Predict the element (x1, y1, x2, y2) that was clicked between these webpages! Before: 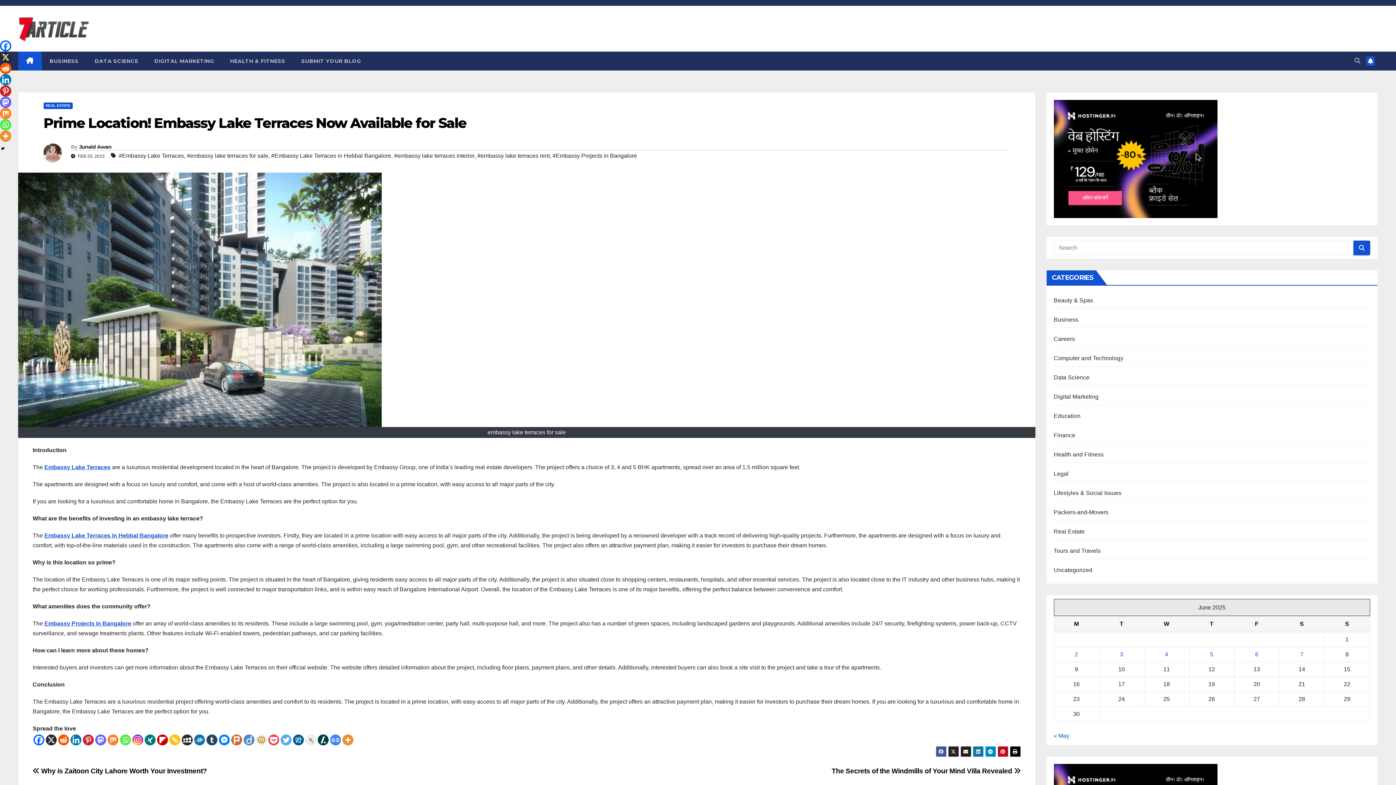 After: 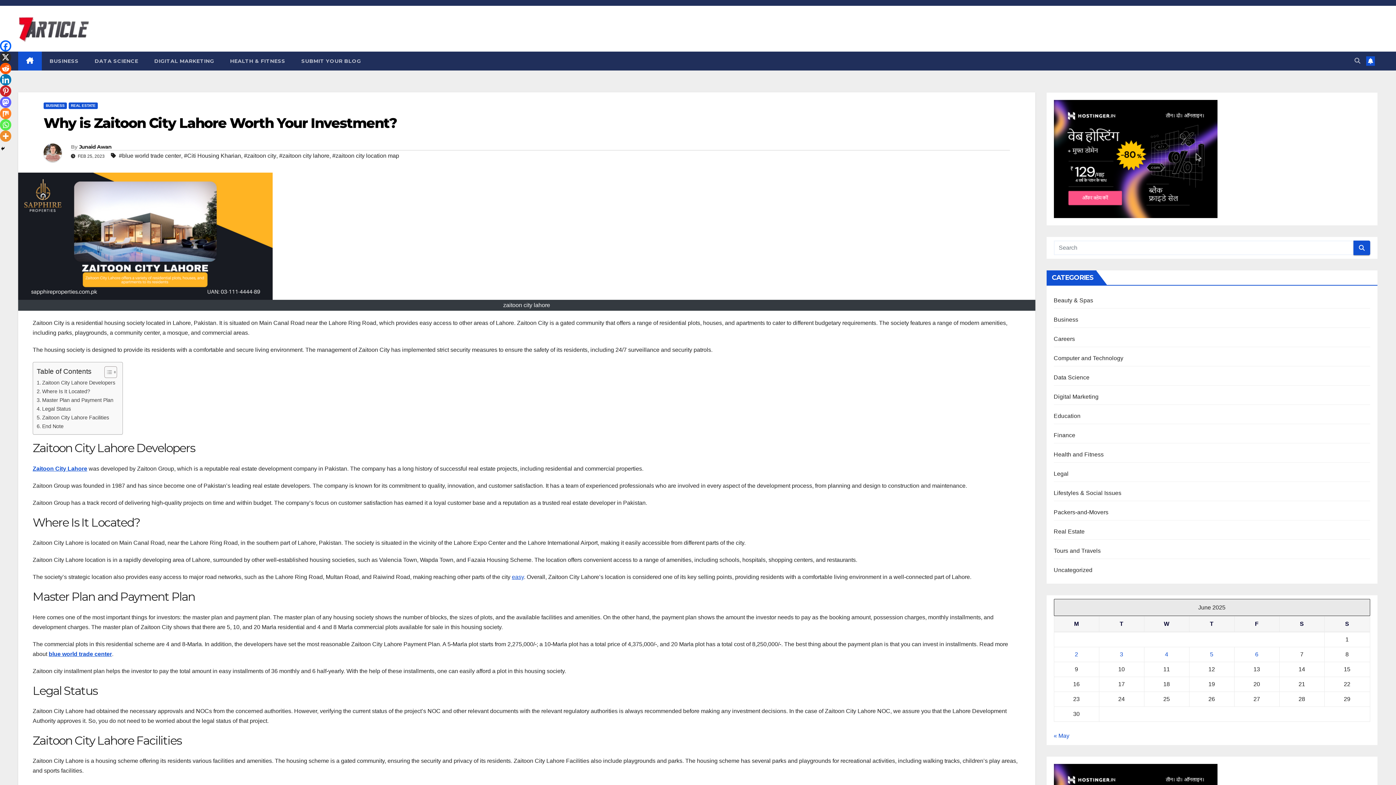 Action: bbox: (32, 767, 207, 775) label:  Why is Zaitoon City Lahore Worth Your Investment?